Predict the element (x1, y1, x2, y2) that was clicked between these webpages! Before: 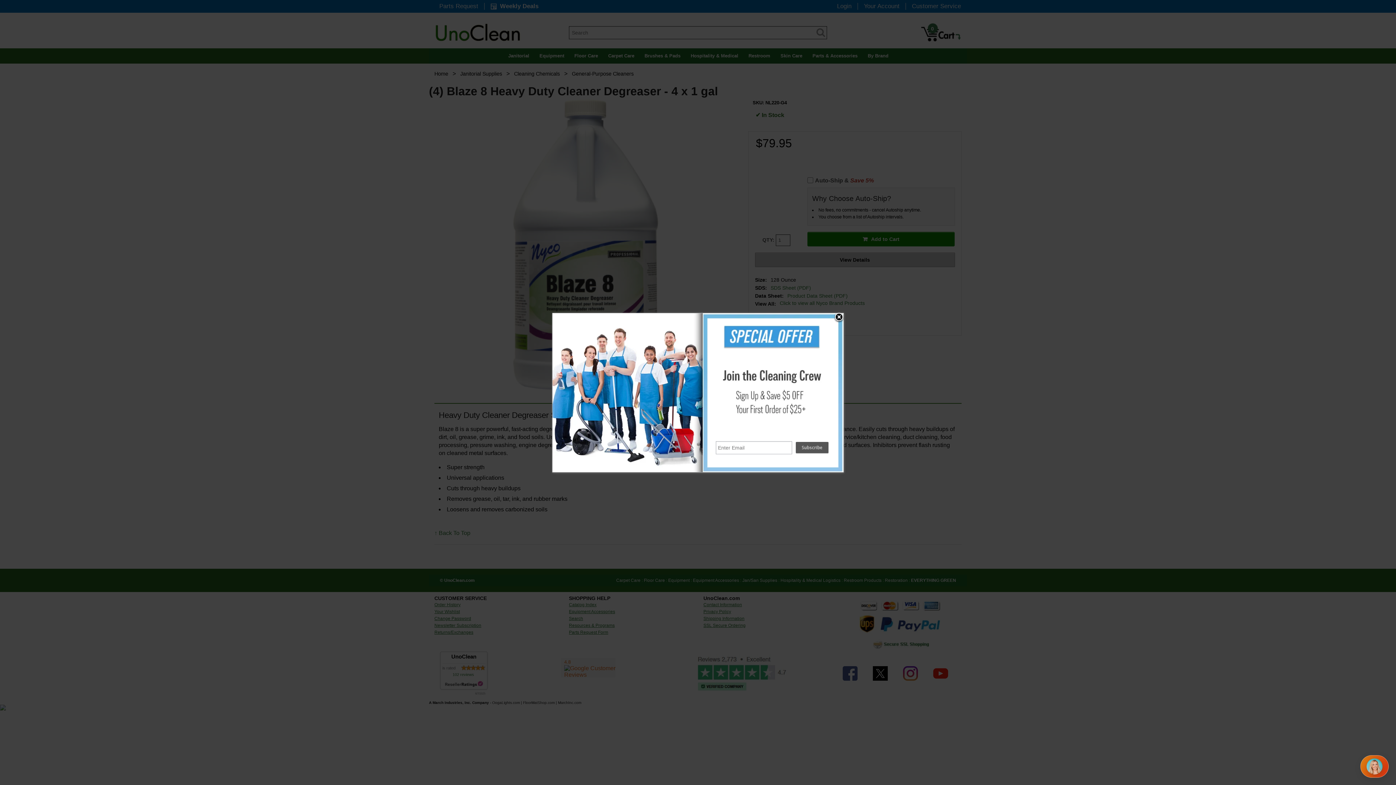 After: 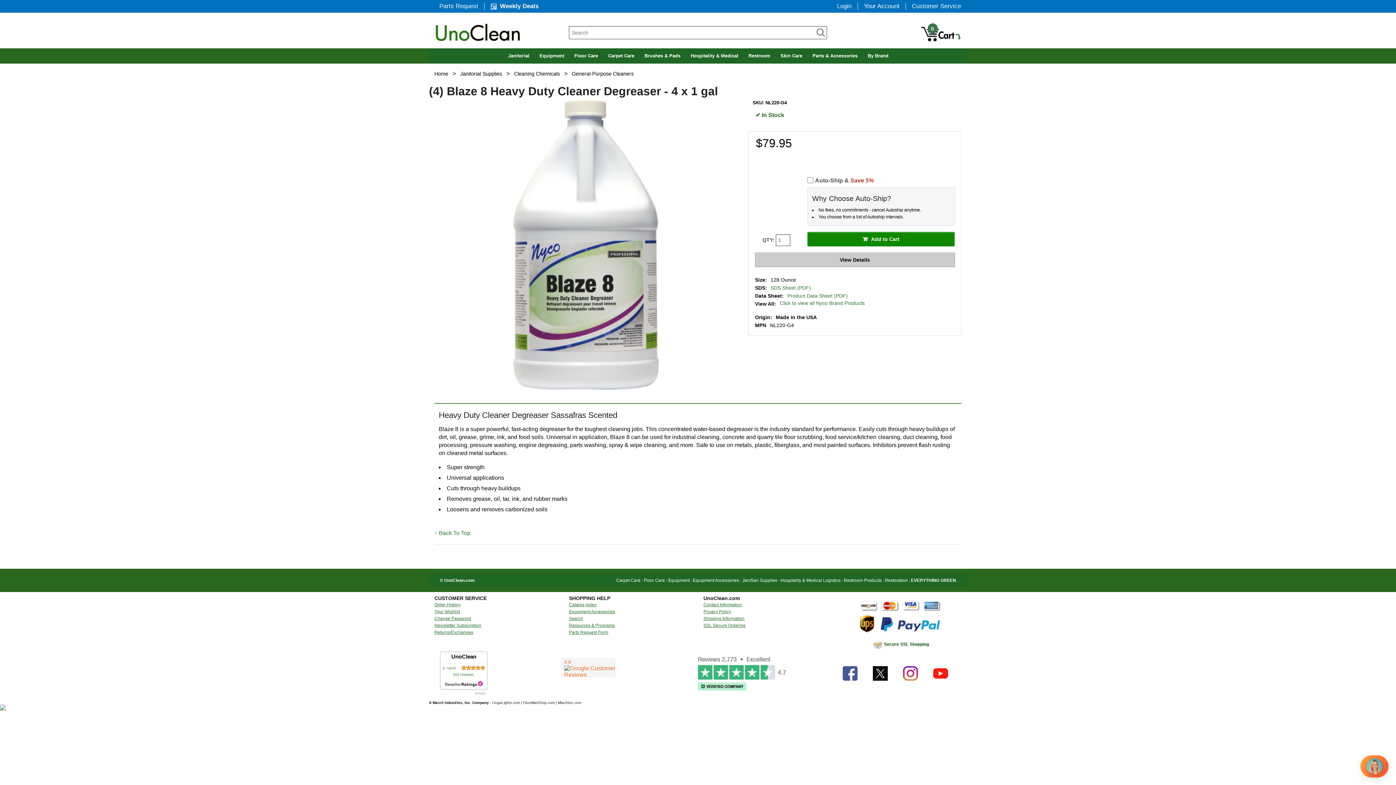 Action: bbox: (833, 311, 845, 323)